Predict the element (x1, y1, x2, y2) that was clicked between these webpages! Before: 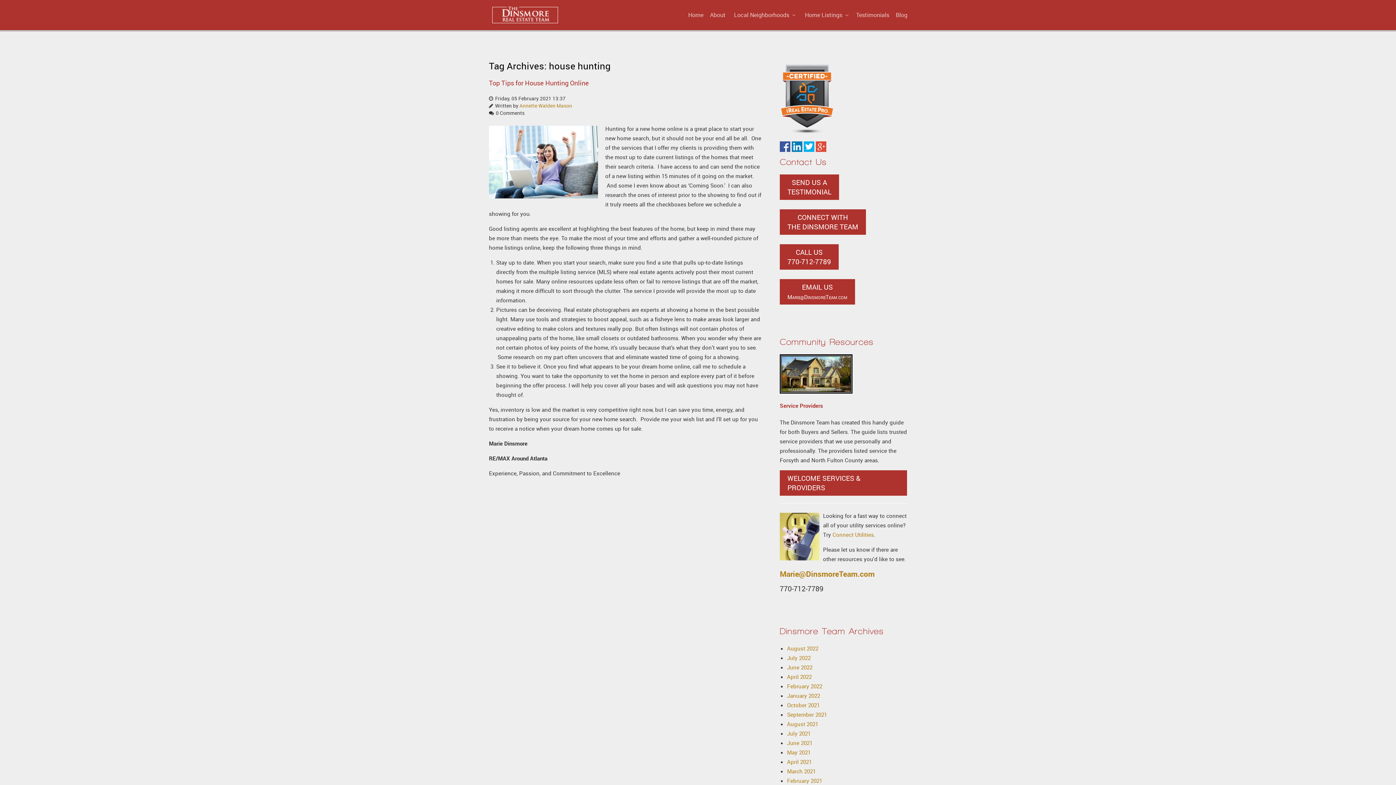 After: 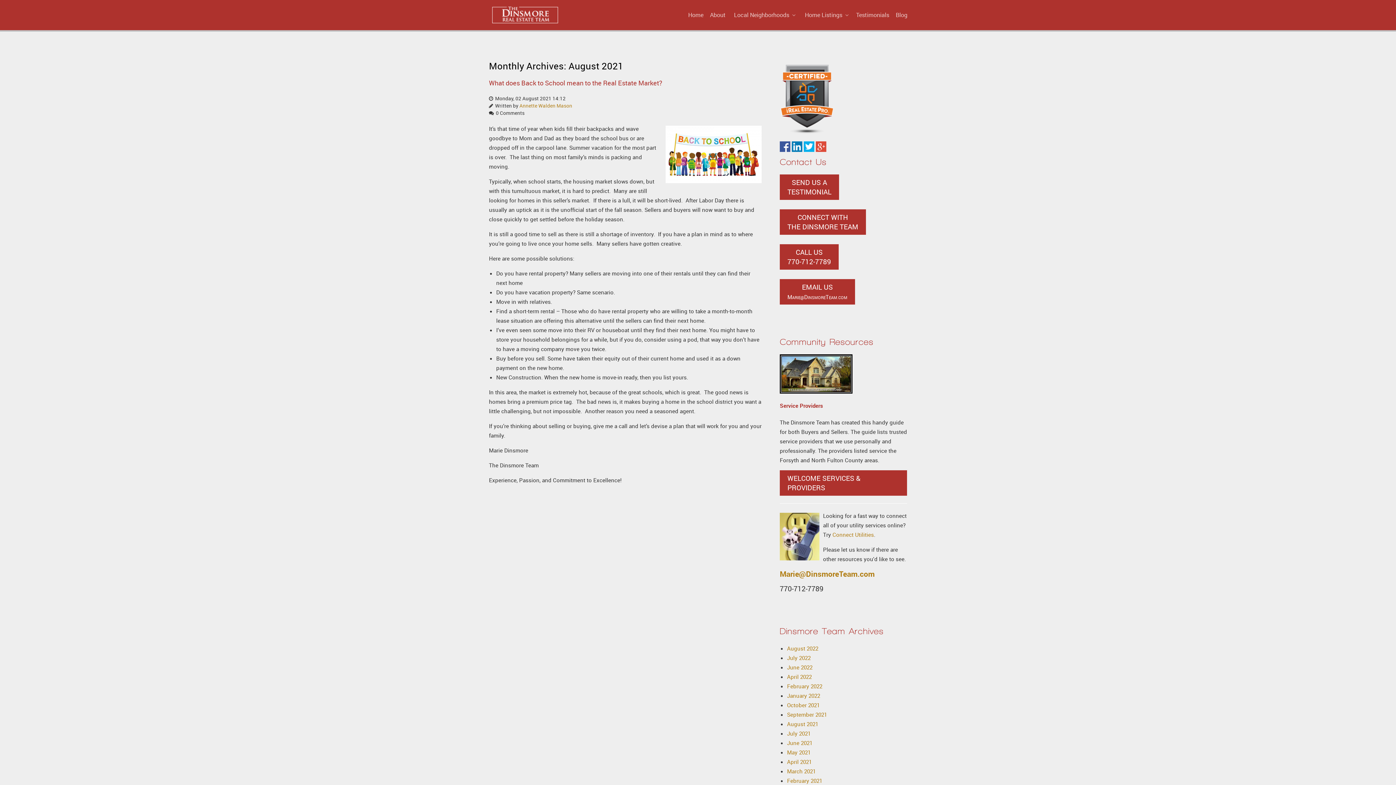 Action: label: August 2021 bbox: (787, 720, 818, 727)